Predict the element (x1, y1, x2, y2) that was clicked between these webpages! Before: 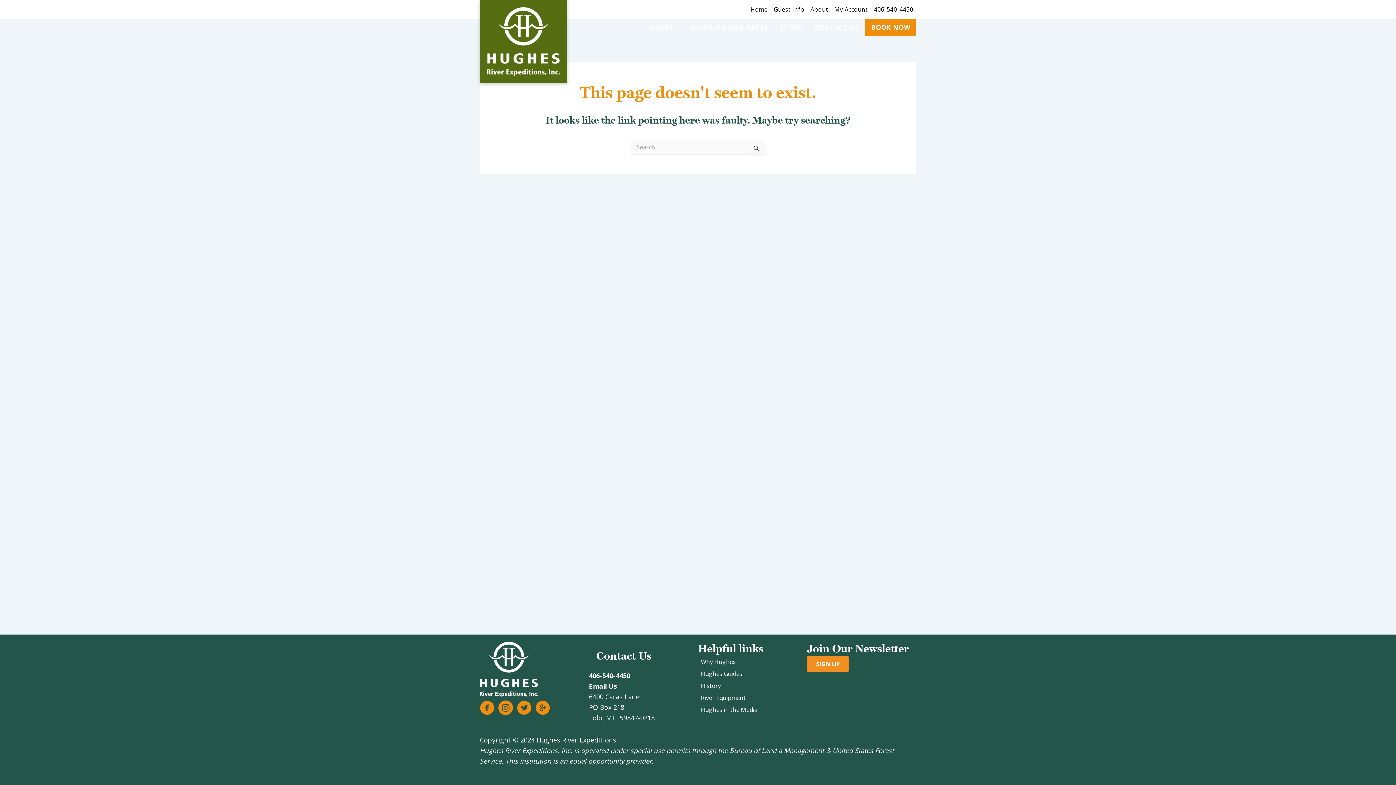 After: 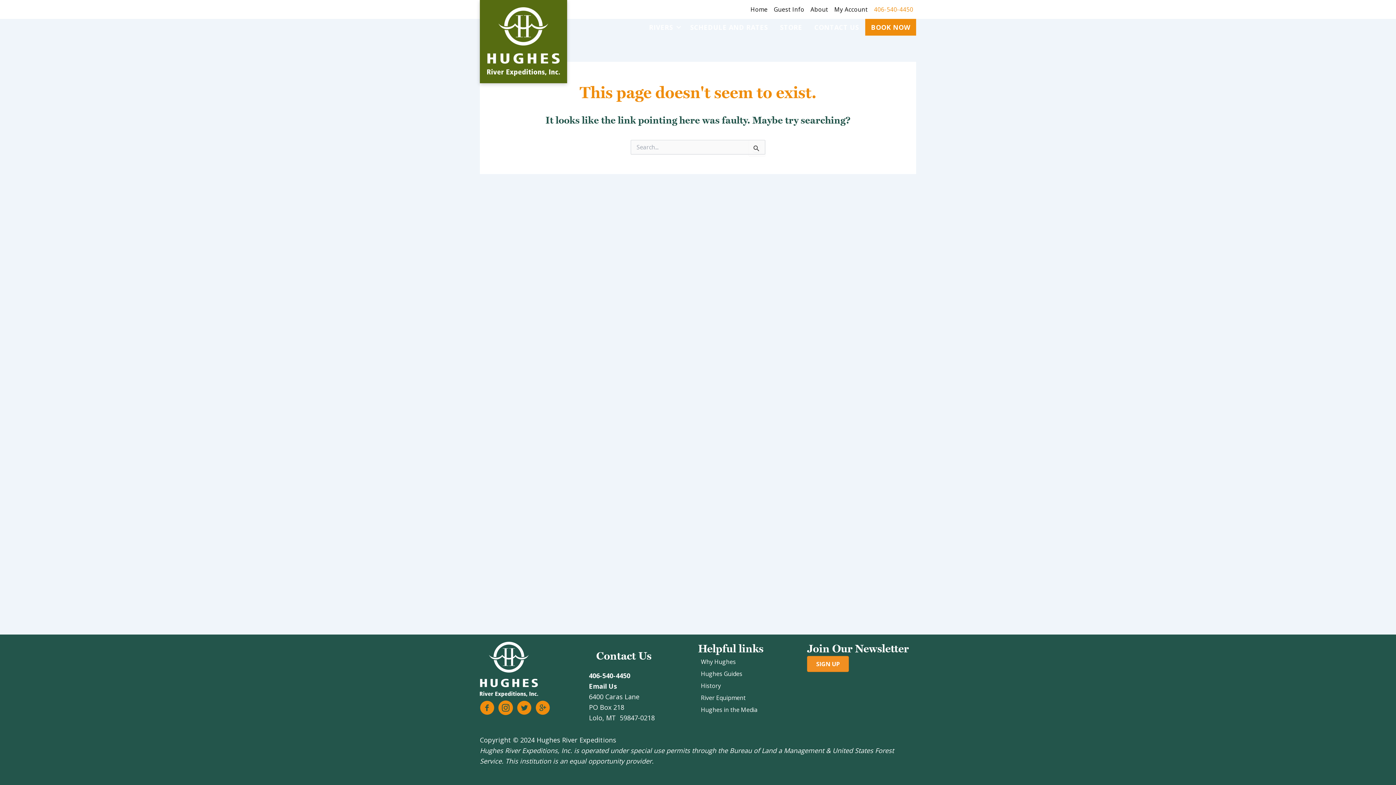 Action: bbox: (871, 3, 916, 15) label: 406-540-4450